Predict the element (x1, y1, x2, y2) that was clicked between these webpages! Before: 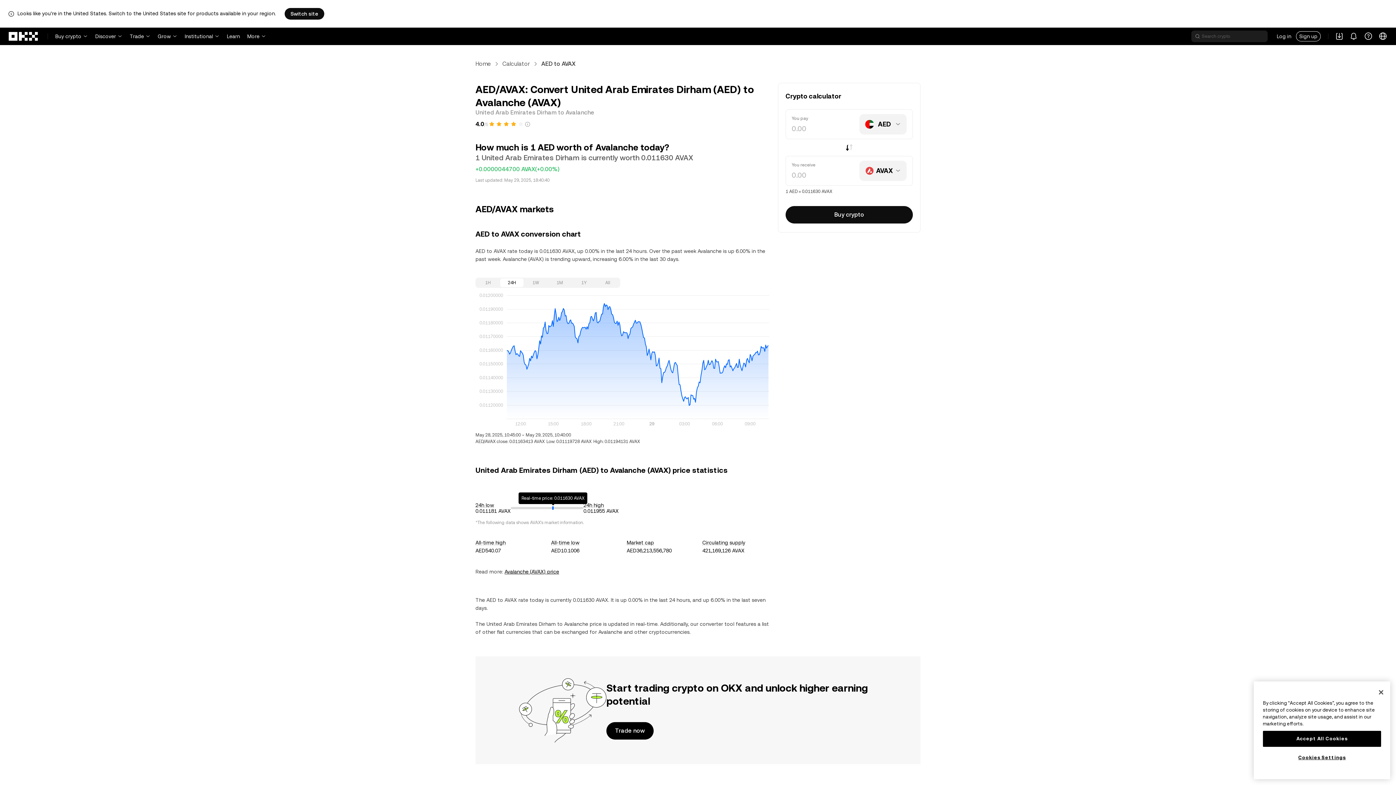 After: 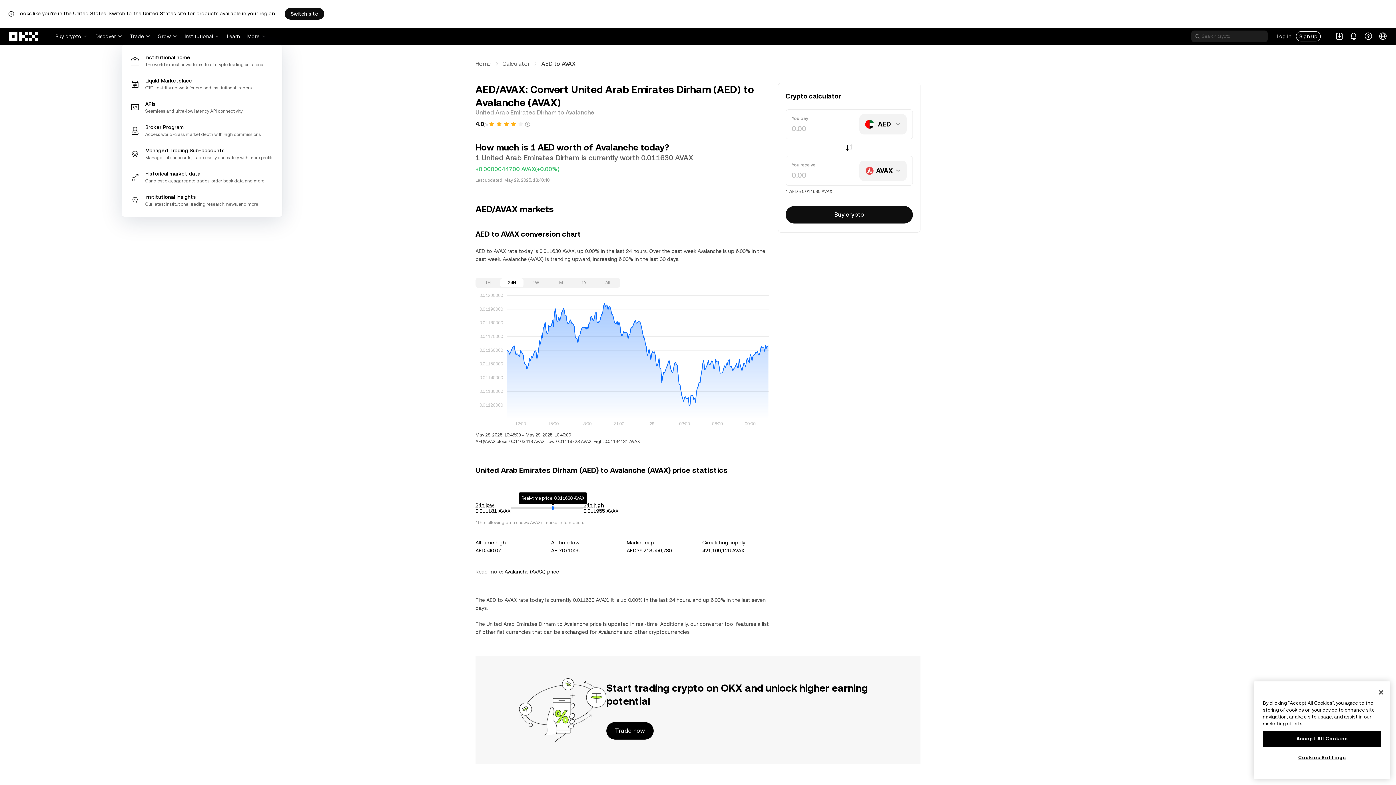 Action: label: Institutional bbox: (184, 27, 219, 45)